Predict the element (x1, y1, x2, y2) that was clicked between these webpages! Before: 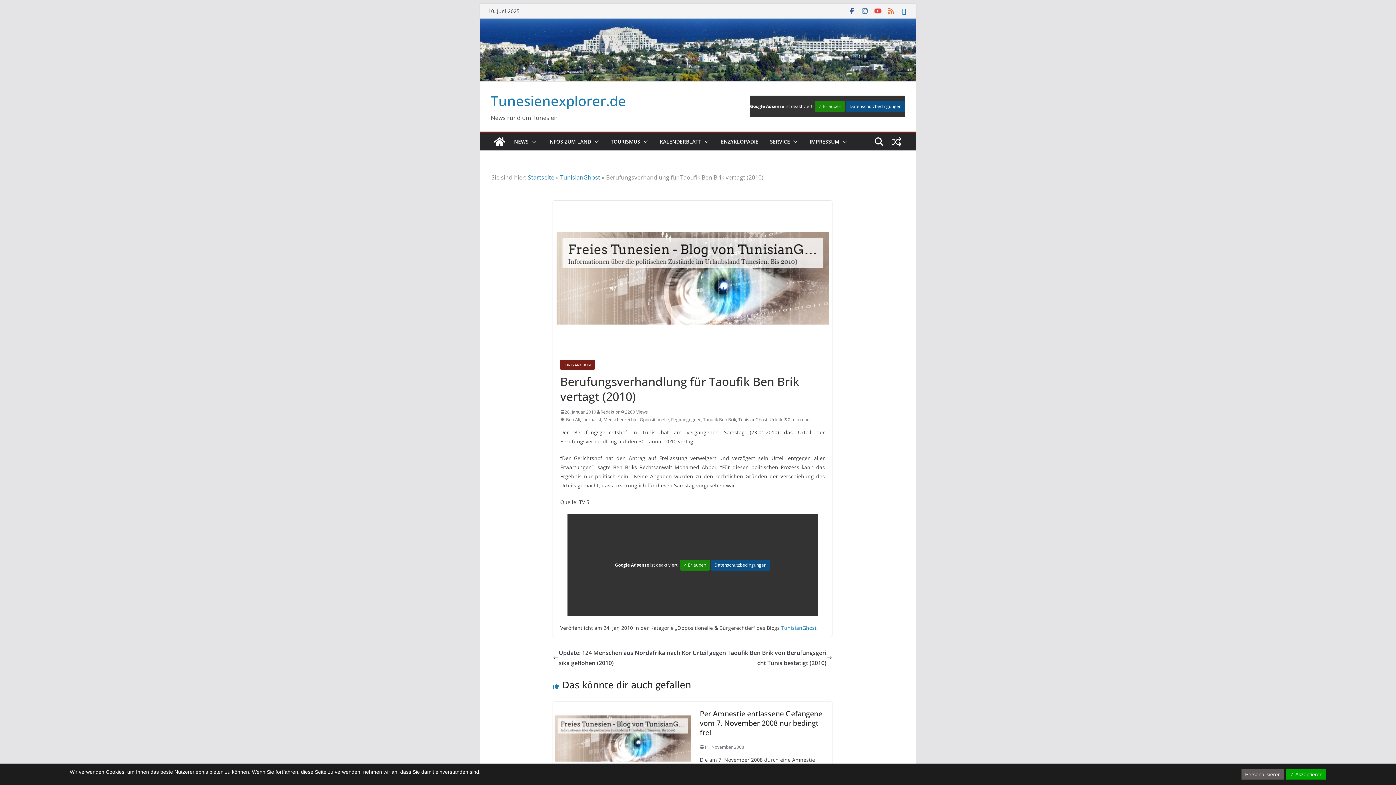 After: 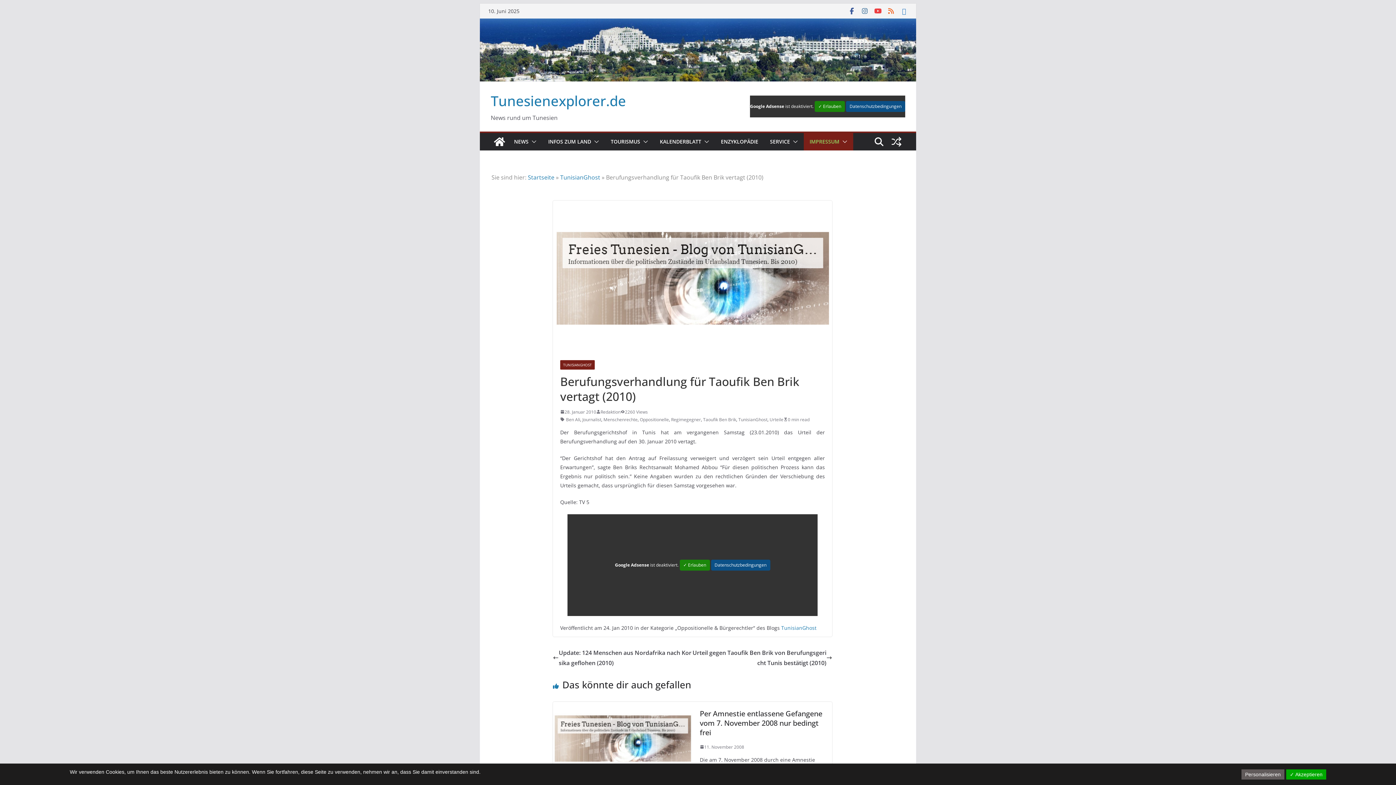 Action: bbox: (839, 136, 847, 146)